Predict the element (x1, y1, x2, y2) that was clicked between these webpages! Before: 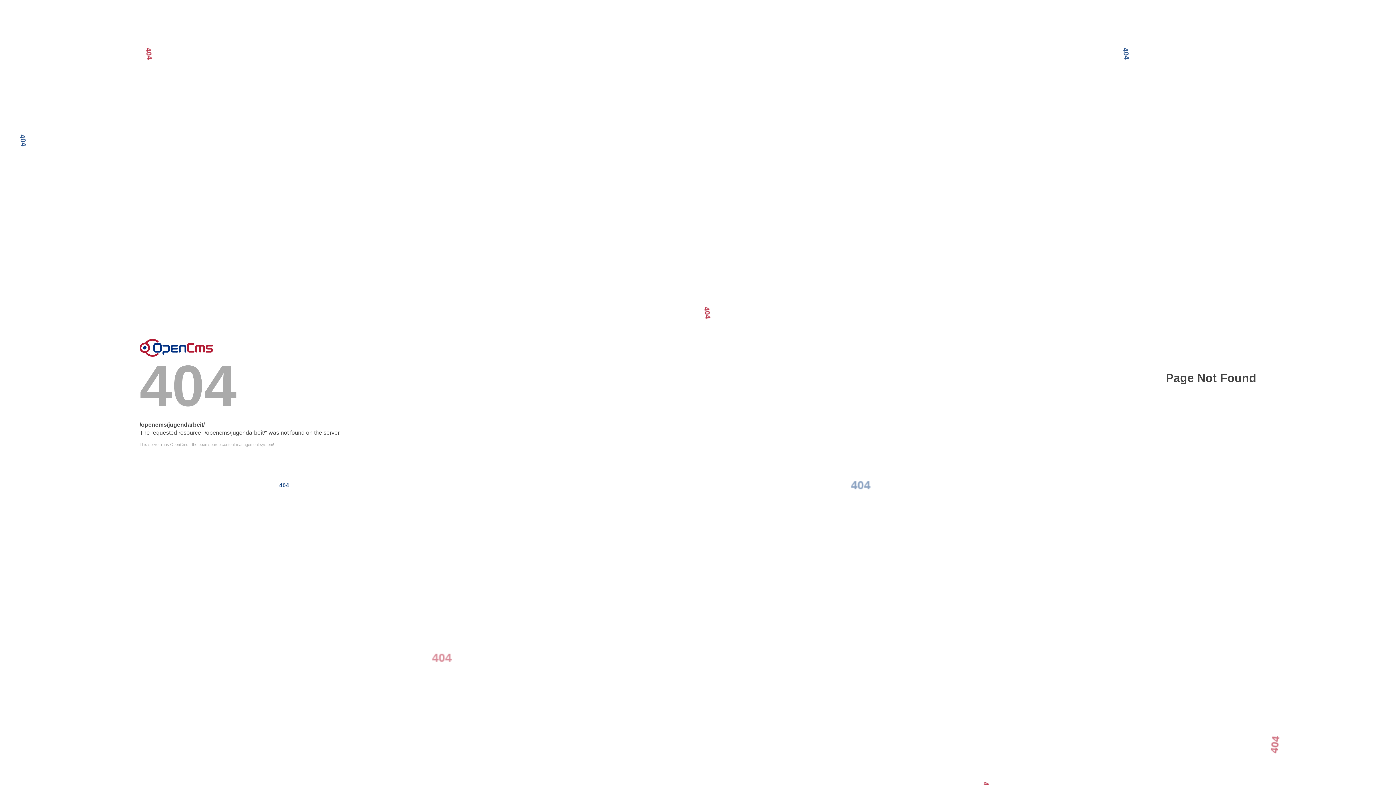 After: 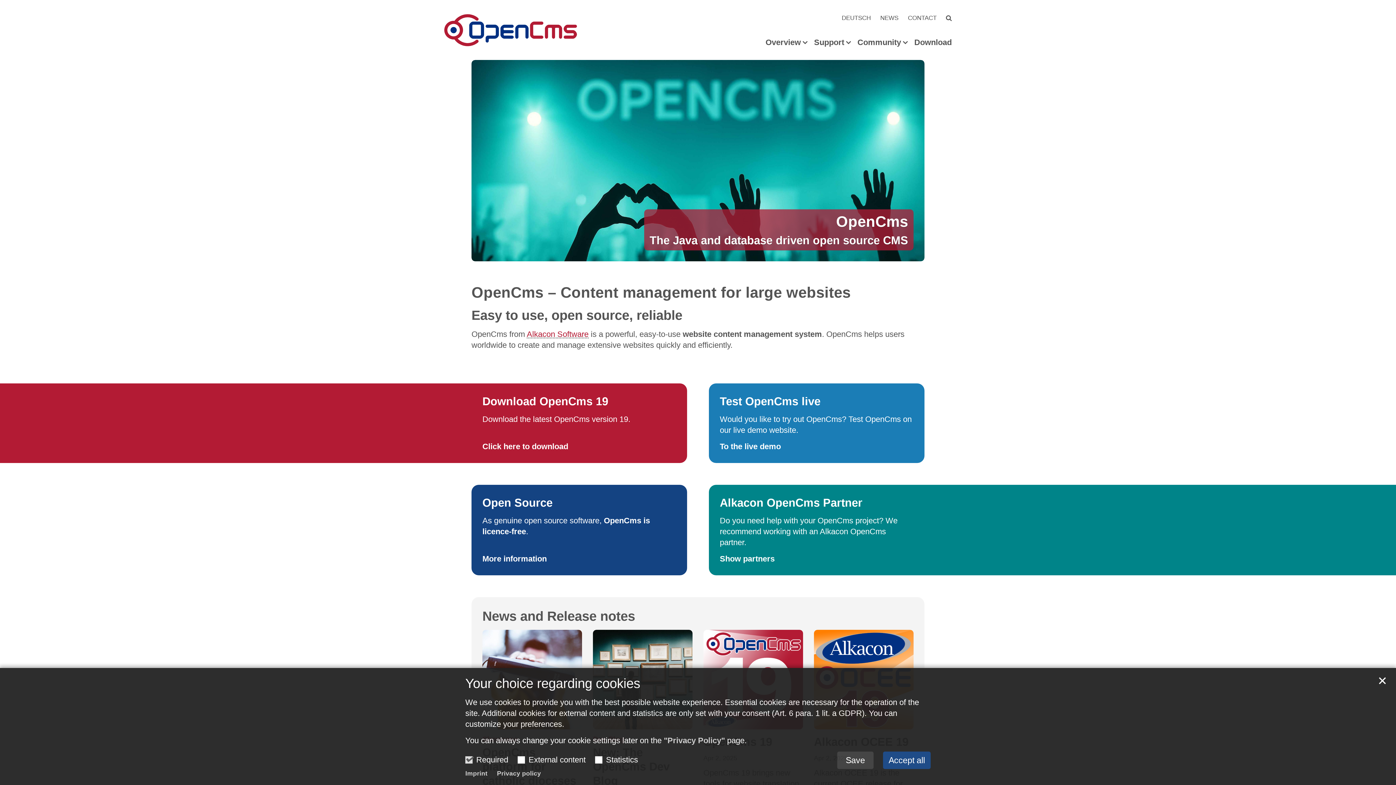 Action: bbox: (139, 338, 213, 356) label: Error